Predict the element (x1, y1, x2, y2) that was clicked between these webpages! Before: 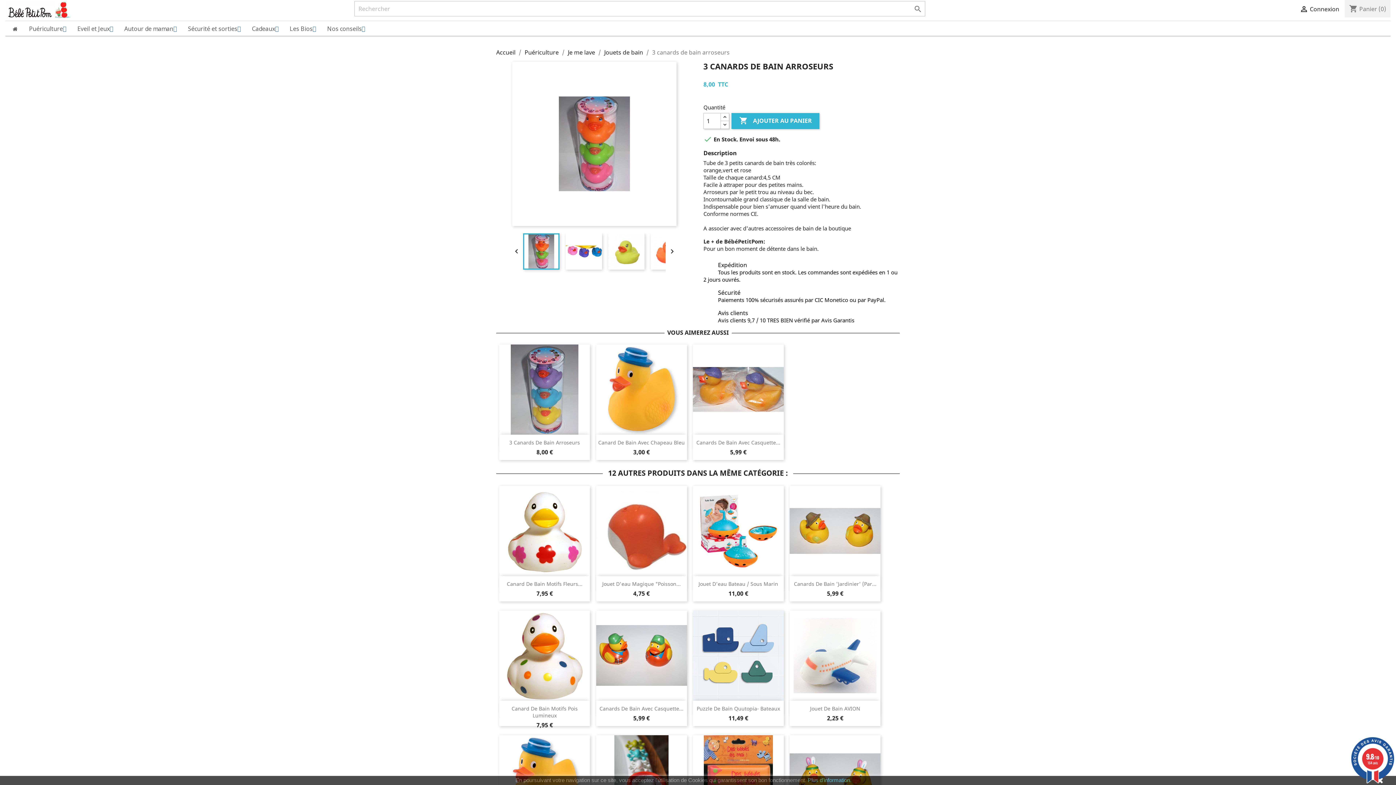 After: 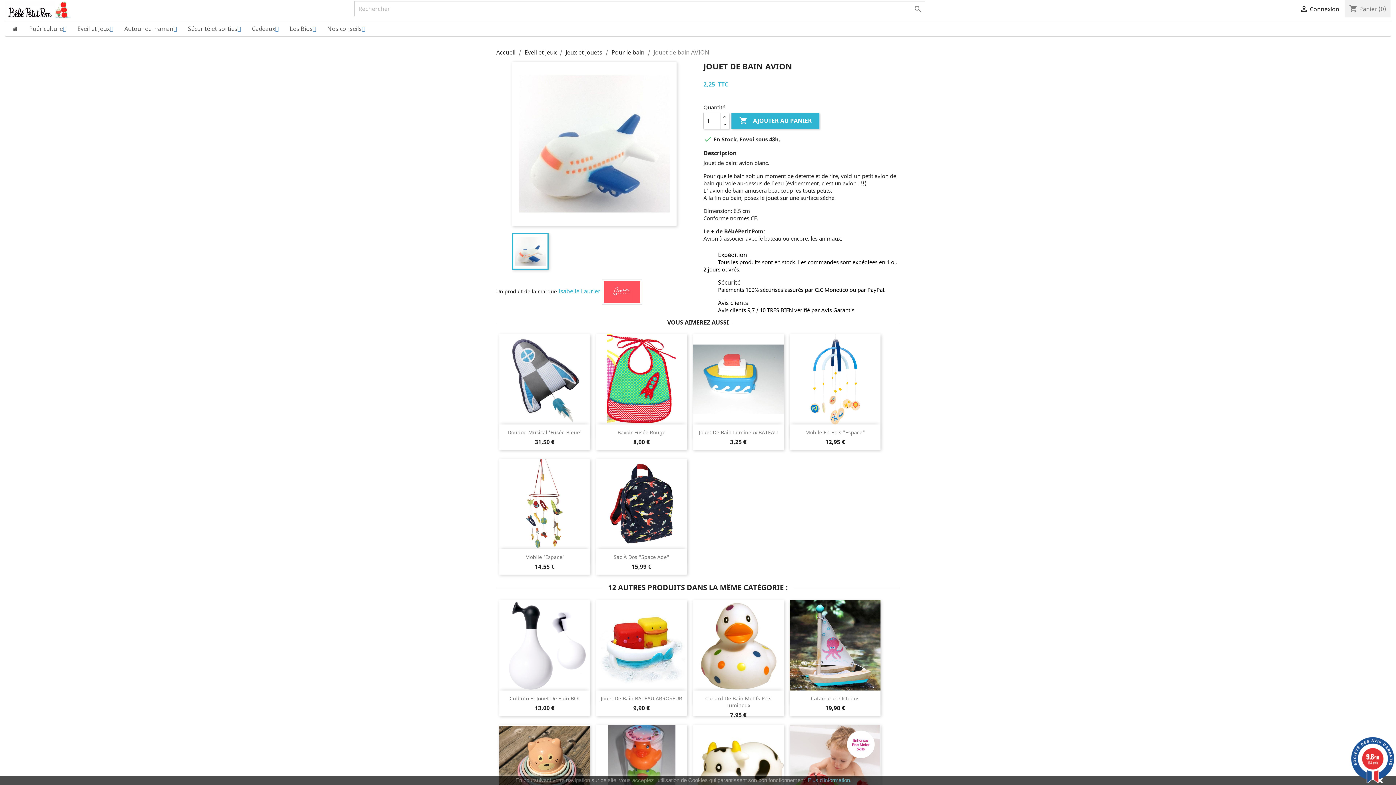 Action: bbox: (810, 705, 860, 712) label: Jouet De Bain AVION